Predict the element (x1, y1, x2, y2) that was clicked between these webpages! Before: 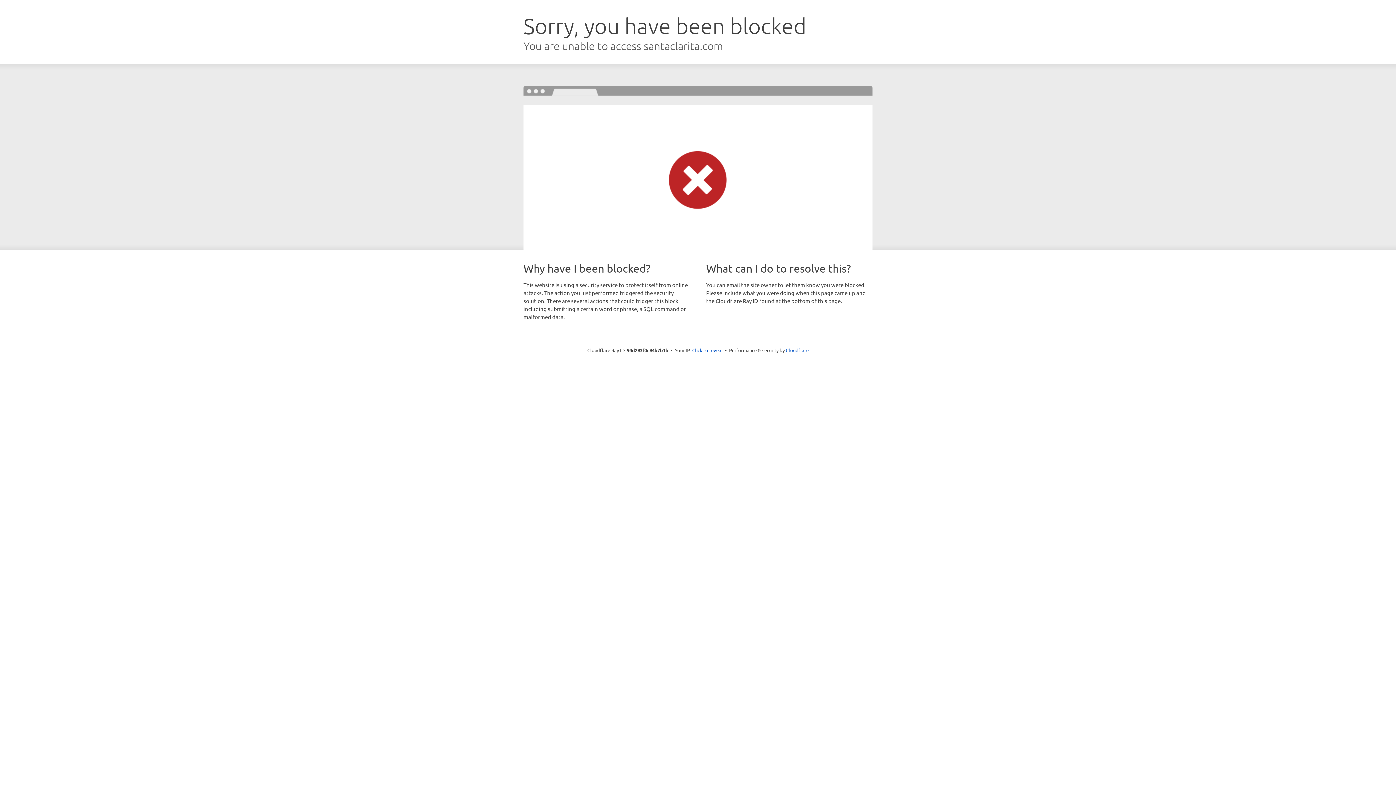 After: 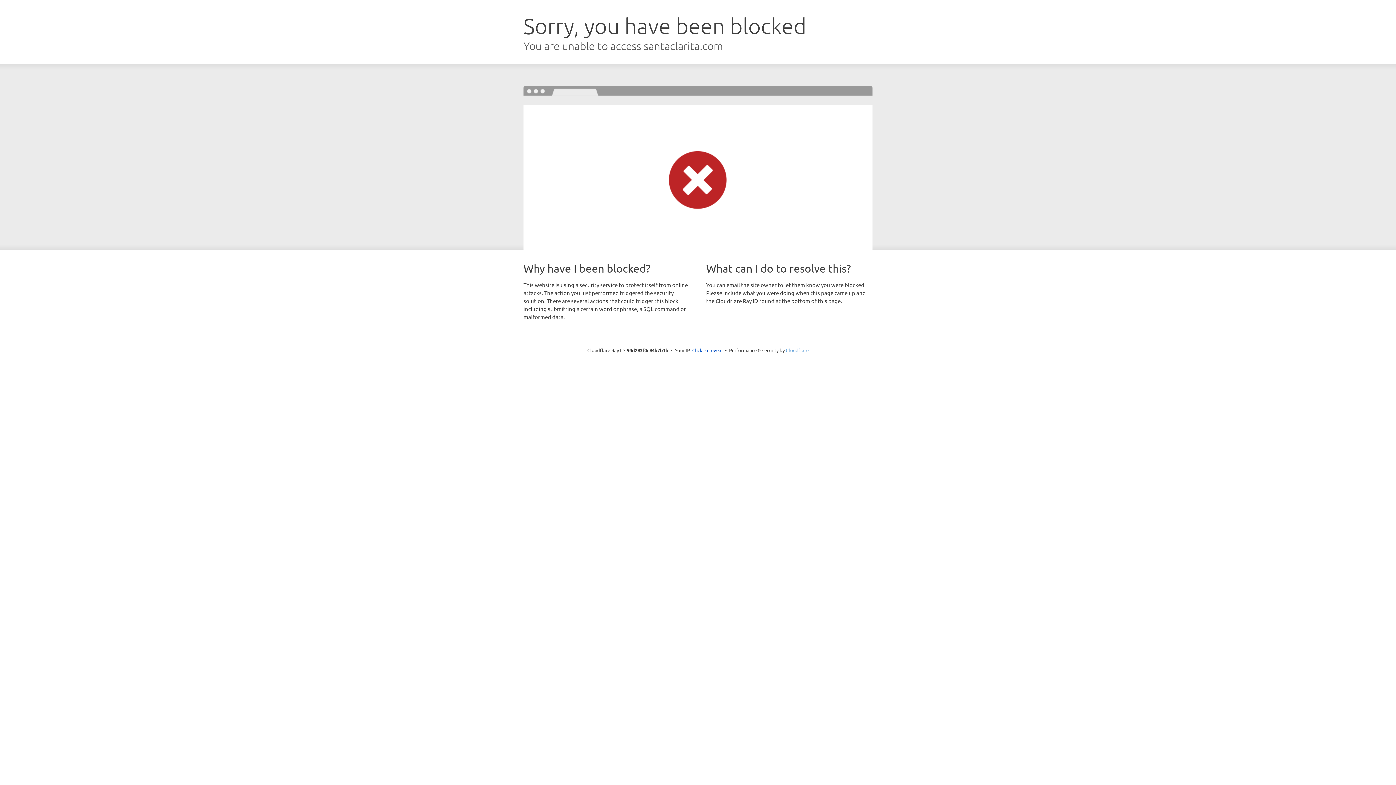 Action: bbox: (786, 347, 808, 353) label: Cloudflare